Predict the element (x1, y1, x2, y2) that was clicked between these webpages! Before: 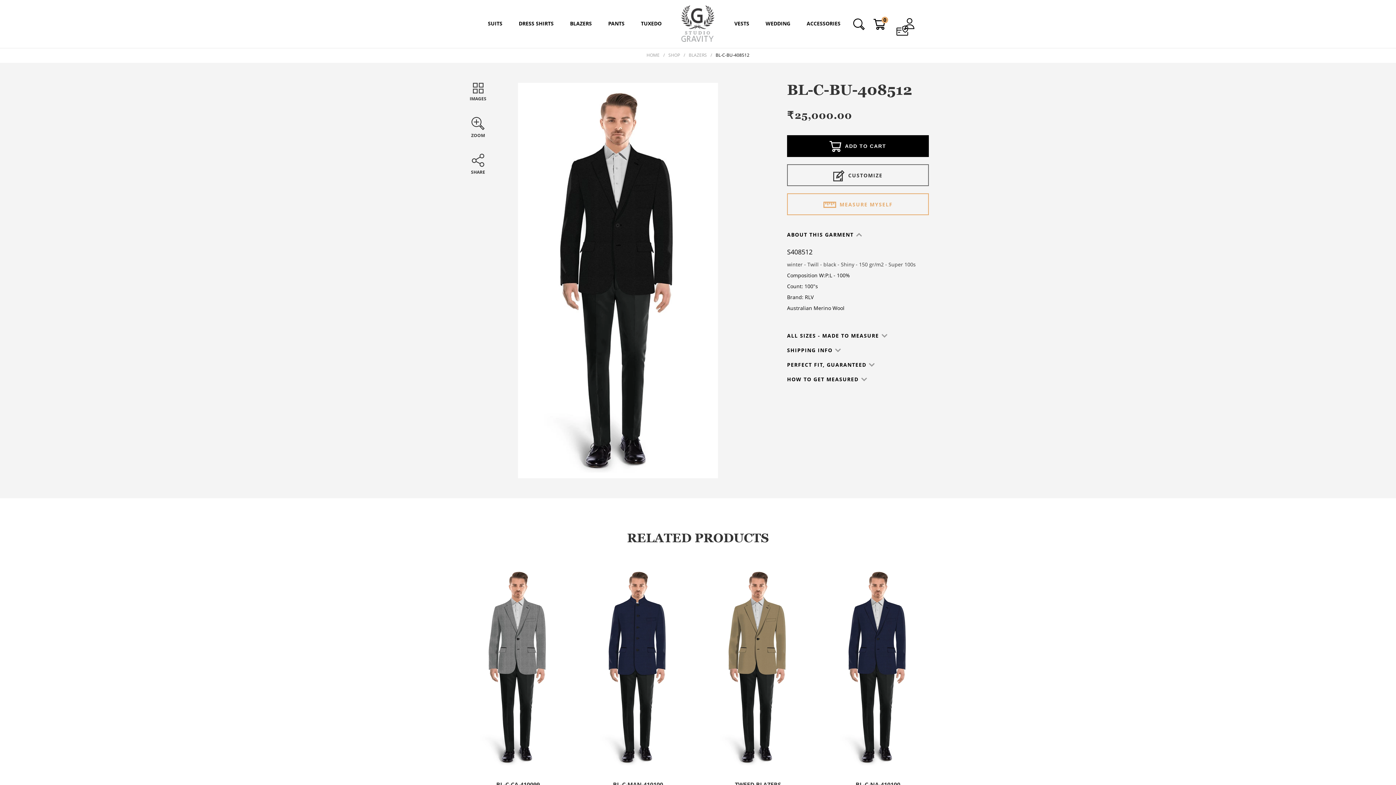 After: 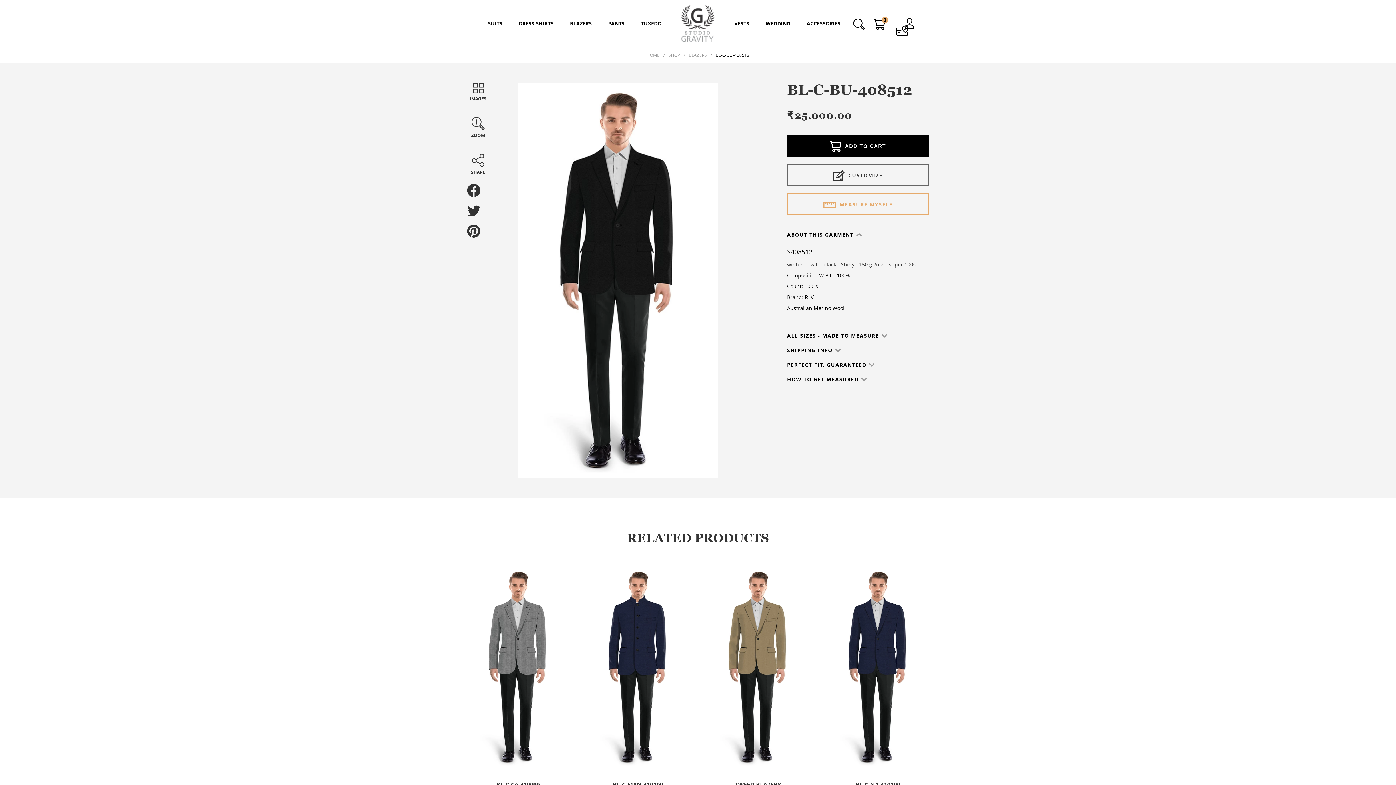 Action: bbox: (467, 153, 489, 176) label: SHARE